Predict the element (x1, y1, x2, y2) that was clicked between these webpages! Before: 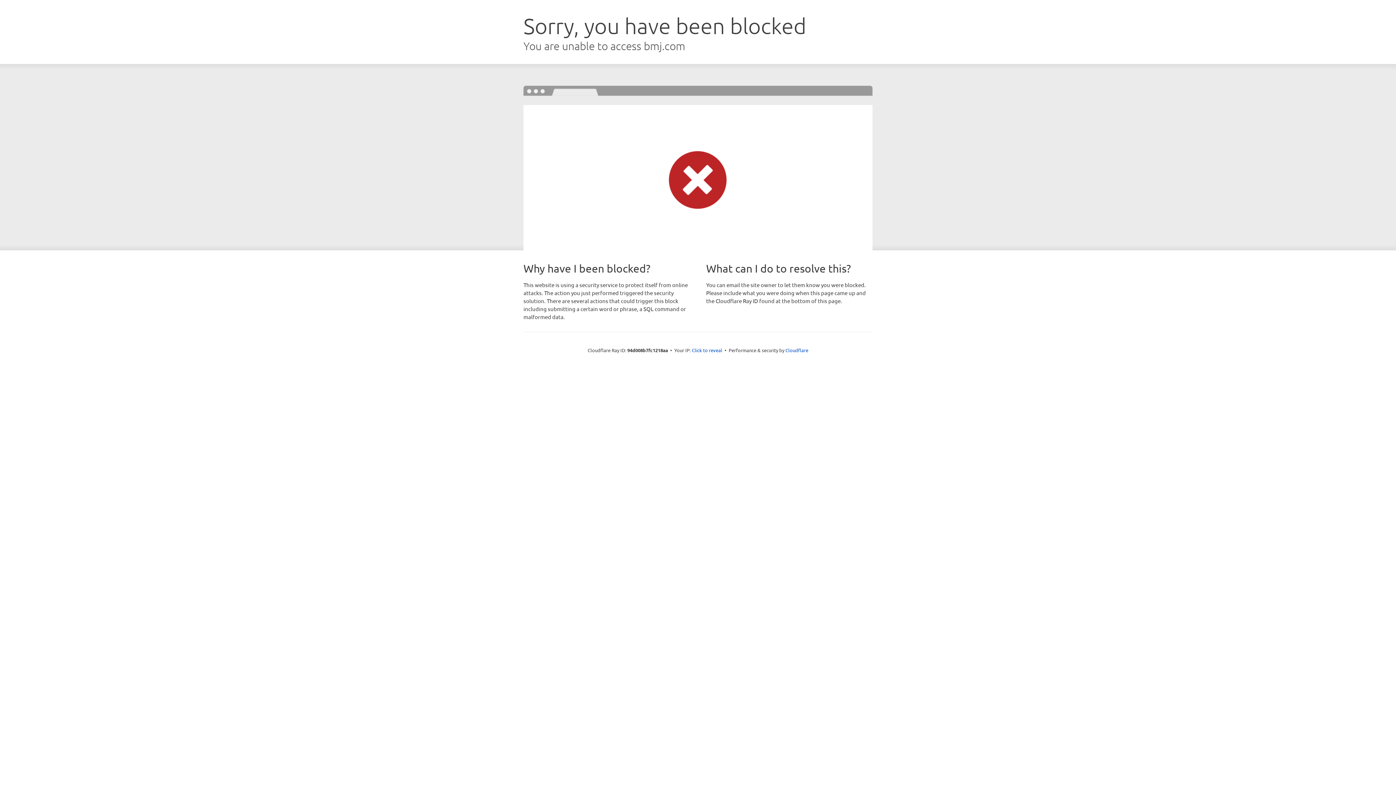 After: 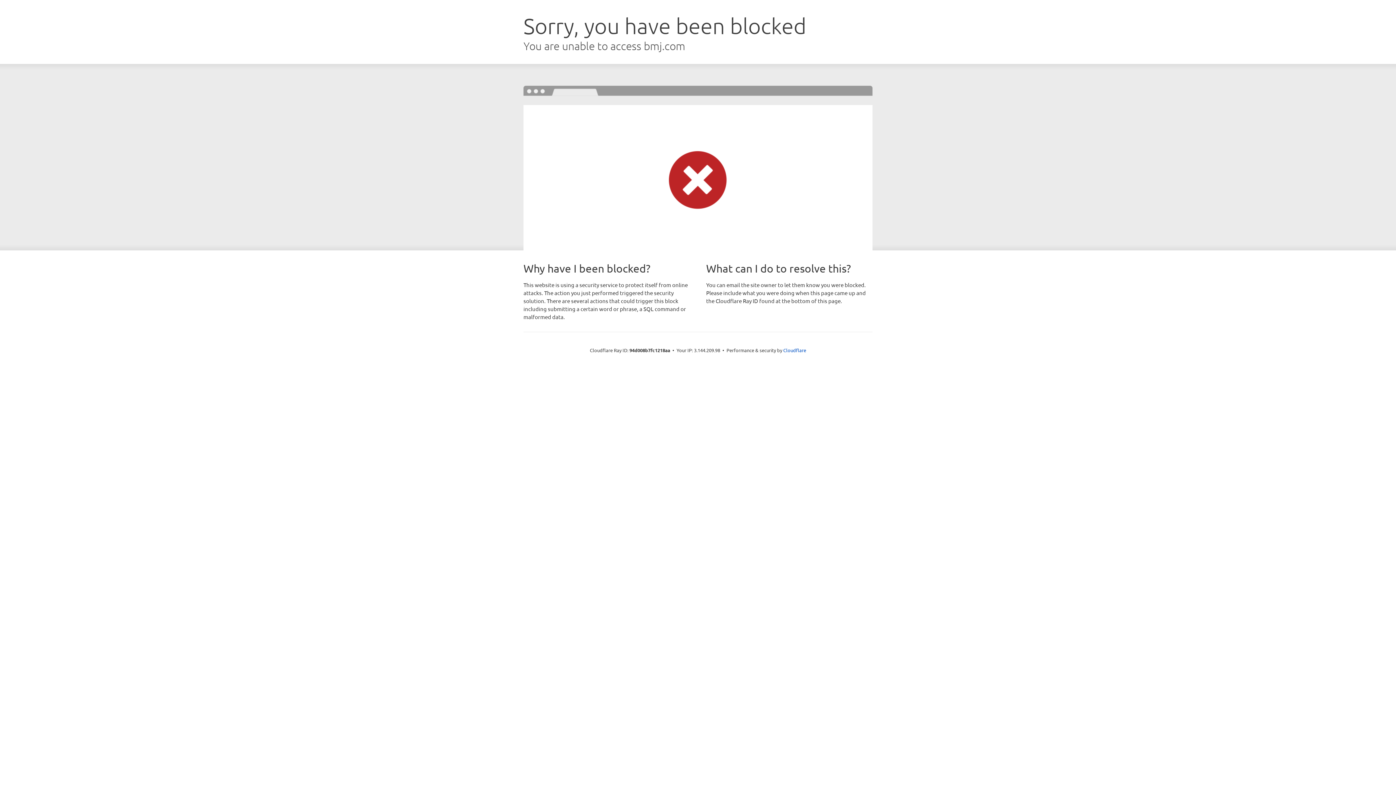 Action: bbox: (692, 346, 722, 353) label: Click to reveal